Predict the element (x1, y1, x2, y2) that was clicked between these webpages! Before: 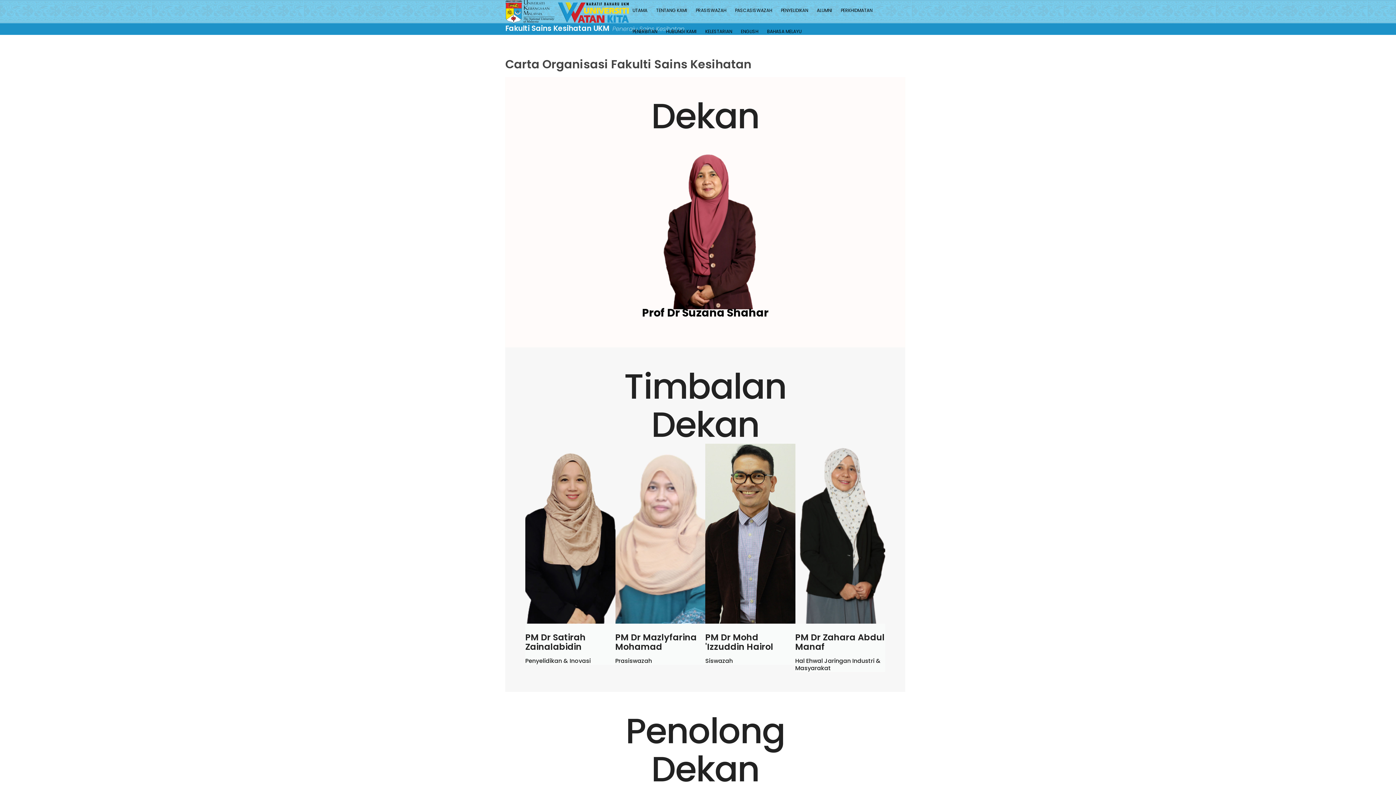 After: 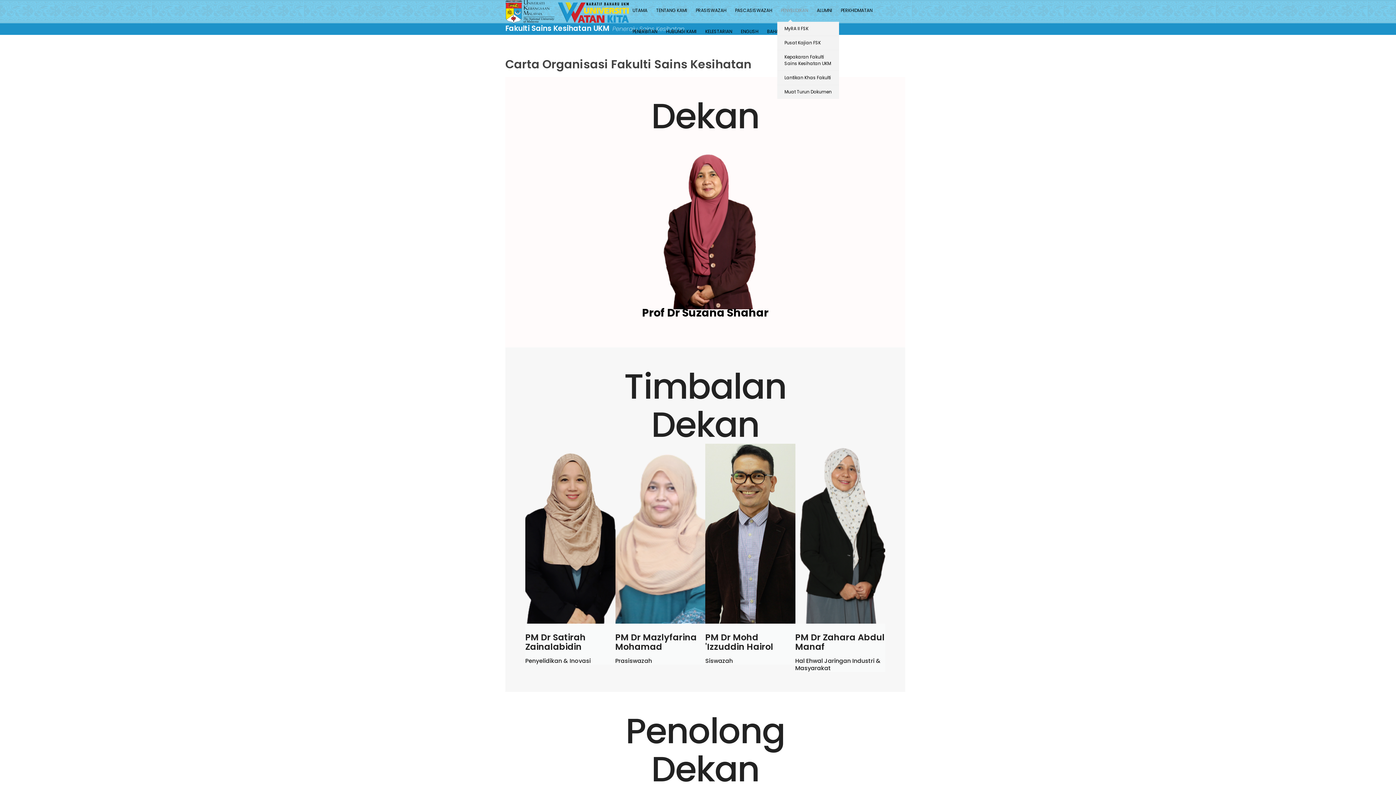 Action: bbox: (777, 0, 811, 21) label: PENYELIDIKAN